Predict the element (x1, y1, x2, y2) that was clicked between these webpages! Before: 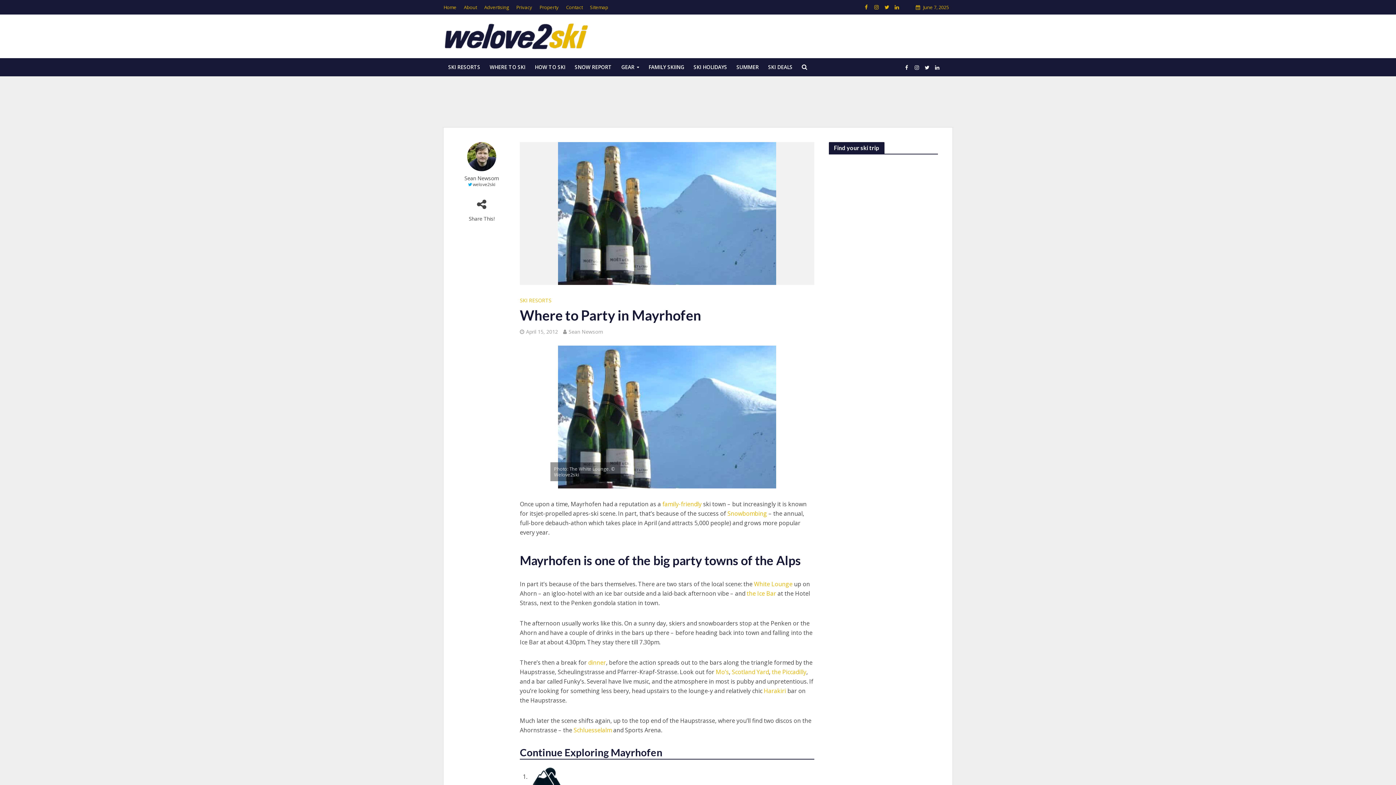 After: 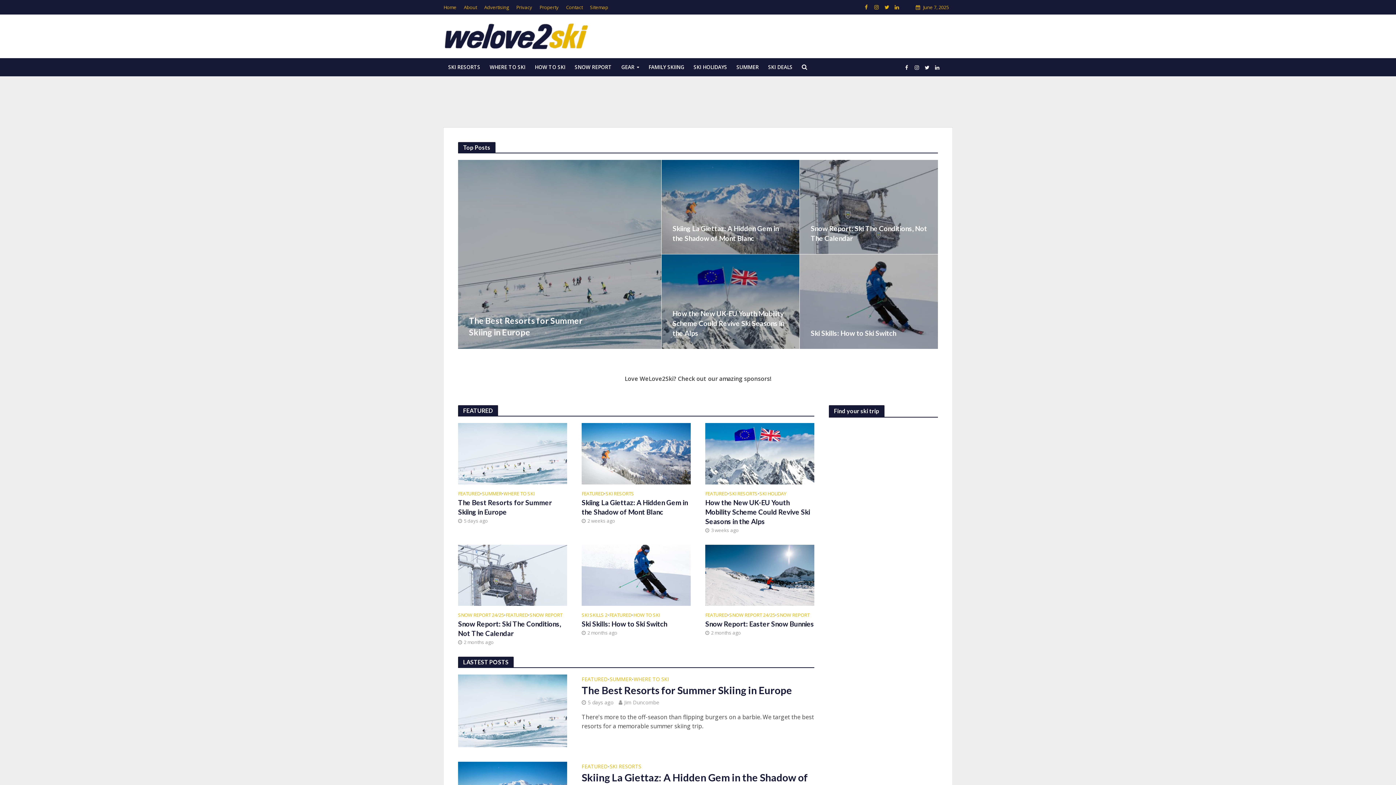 Action: bbox: (458, 174, 505, 181) label: Sean Newsom